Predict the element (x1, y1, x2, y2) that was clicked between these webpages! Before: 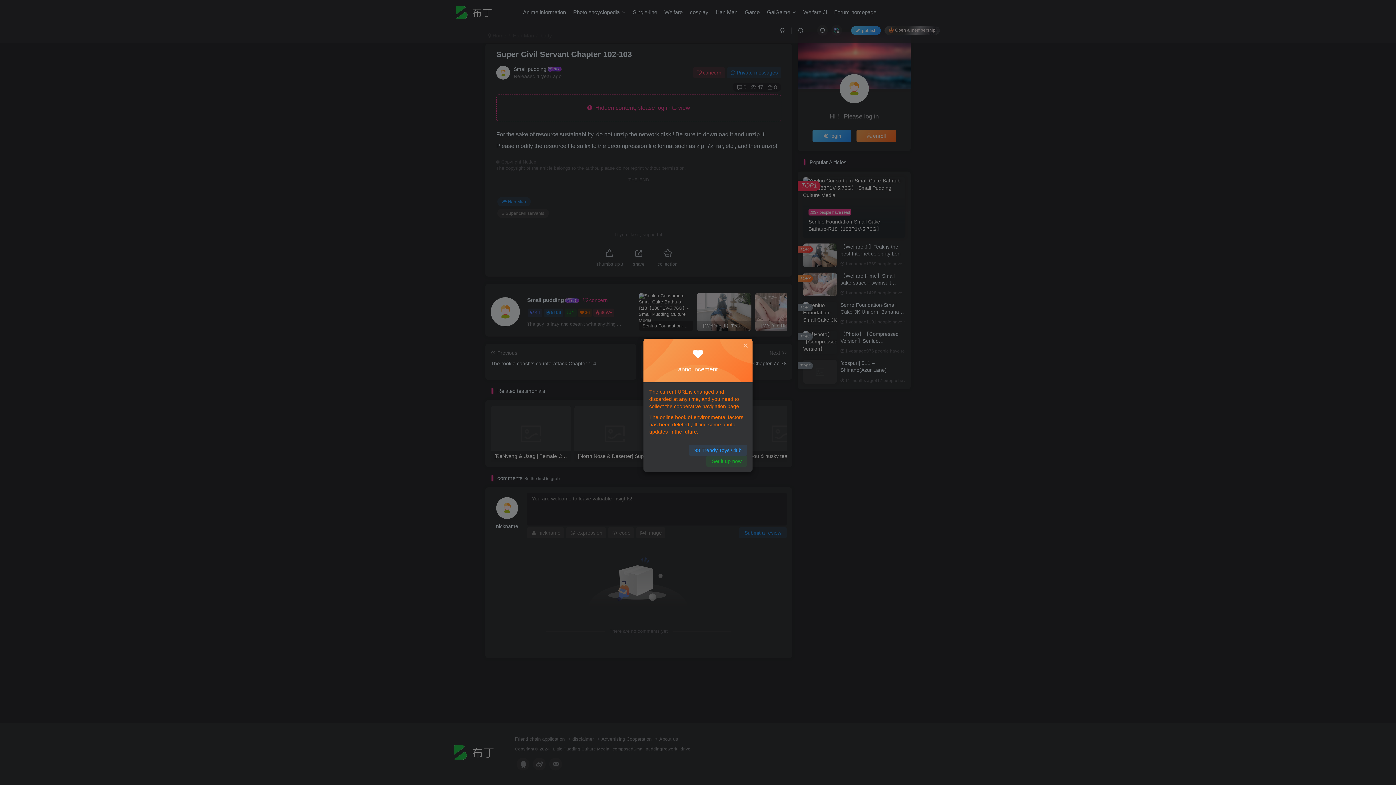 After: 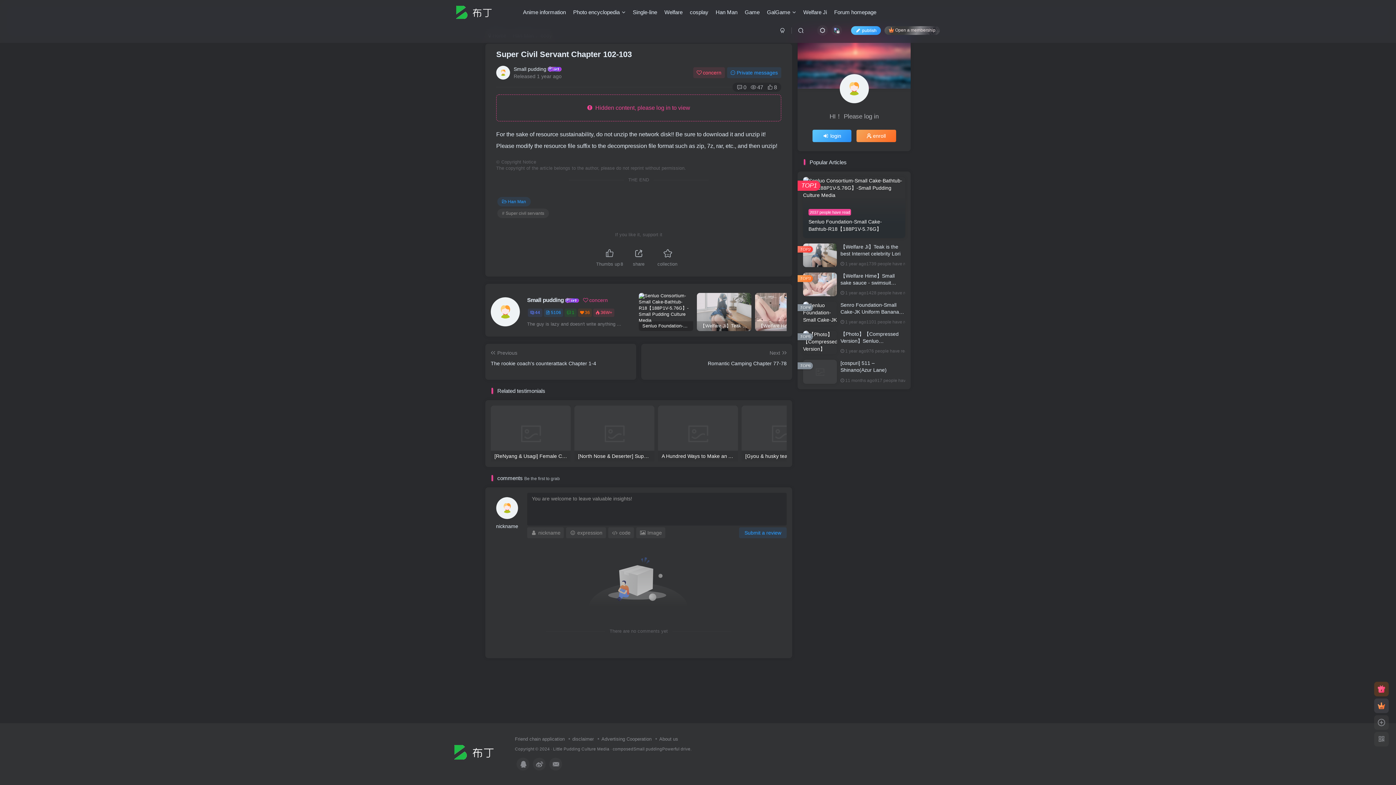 Action: bbox: (742, 342, 749, 349)